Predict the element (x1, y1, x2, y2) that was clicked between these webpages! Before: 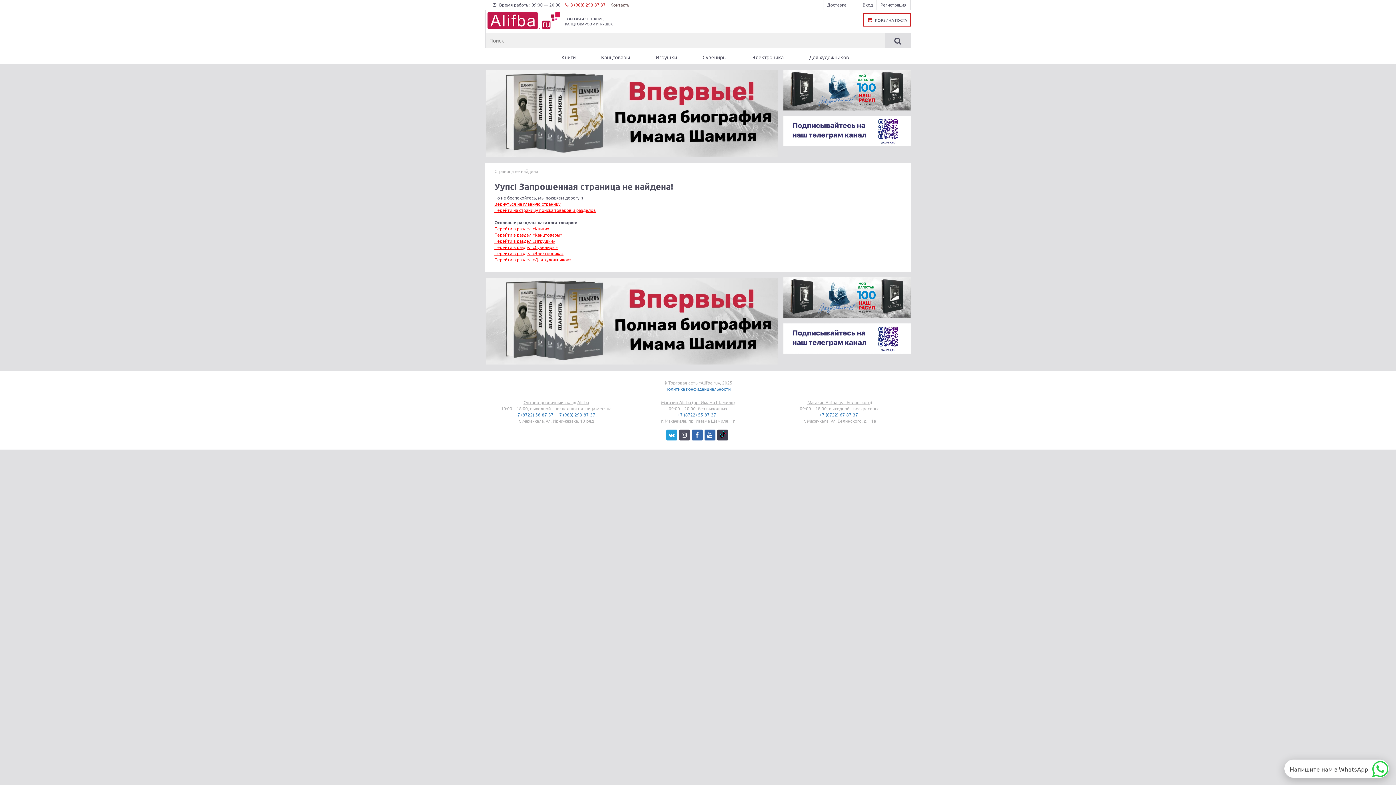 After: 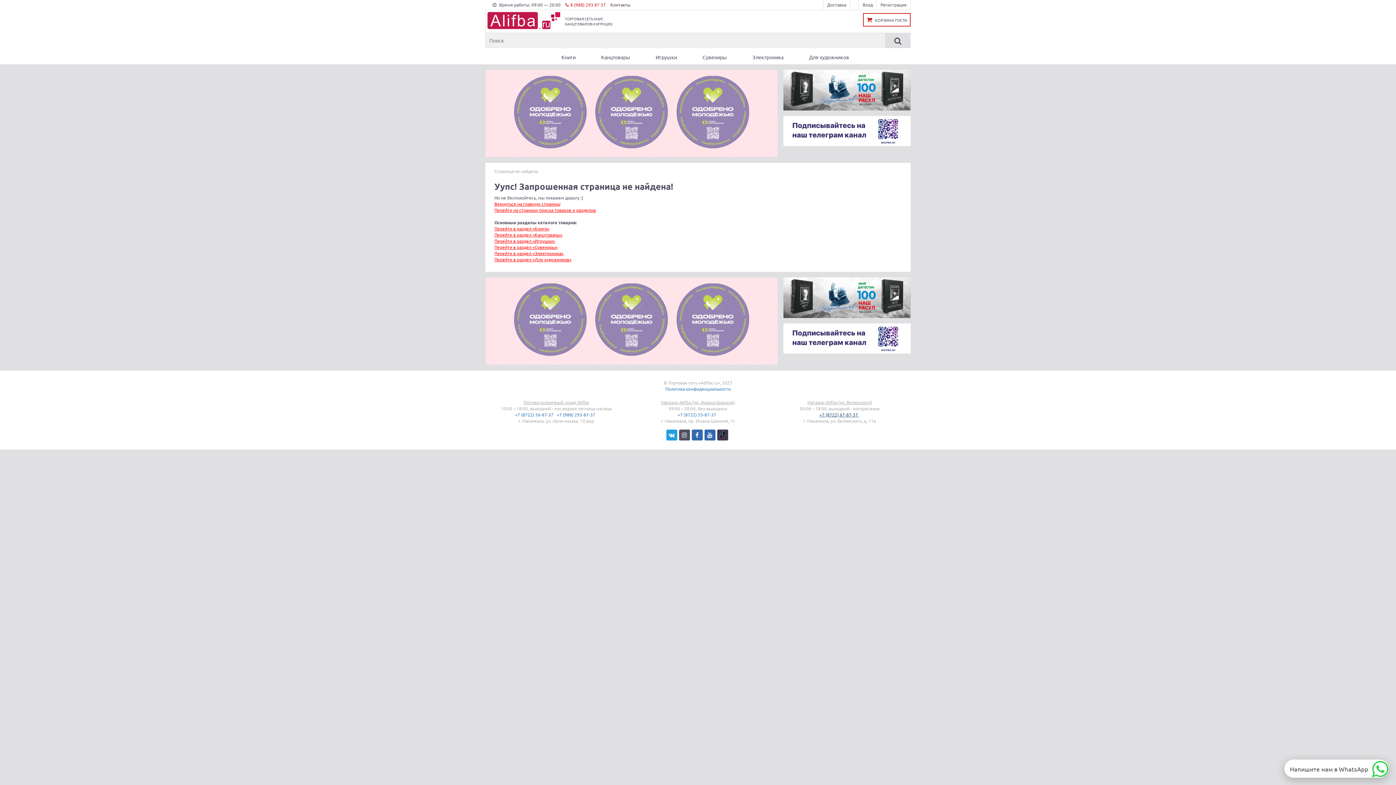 Action: label: +7 (8722) 67-87-37  bbox: (819, 411, 859, 417)